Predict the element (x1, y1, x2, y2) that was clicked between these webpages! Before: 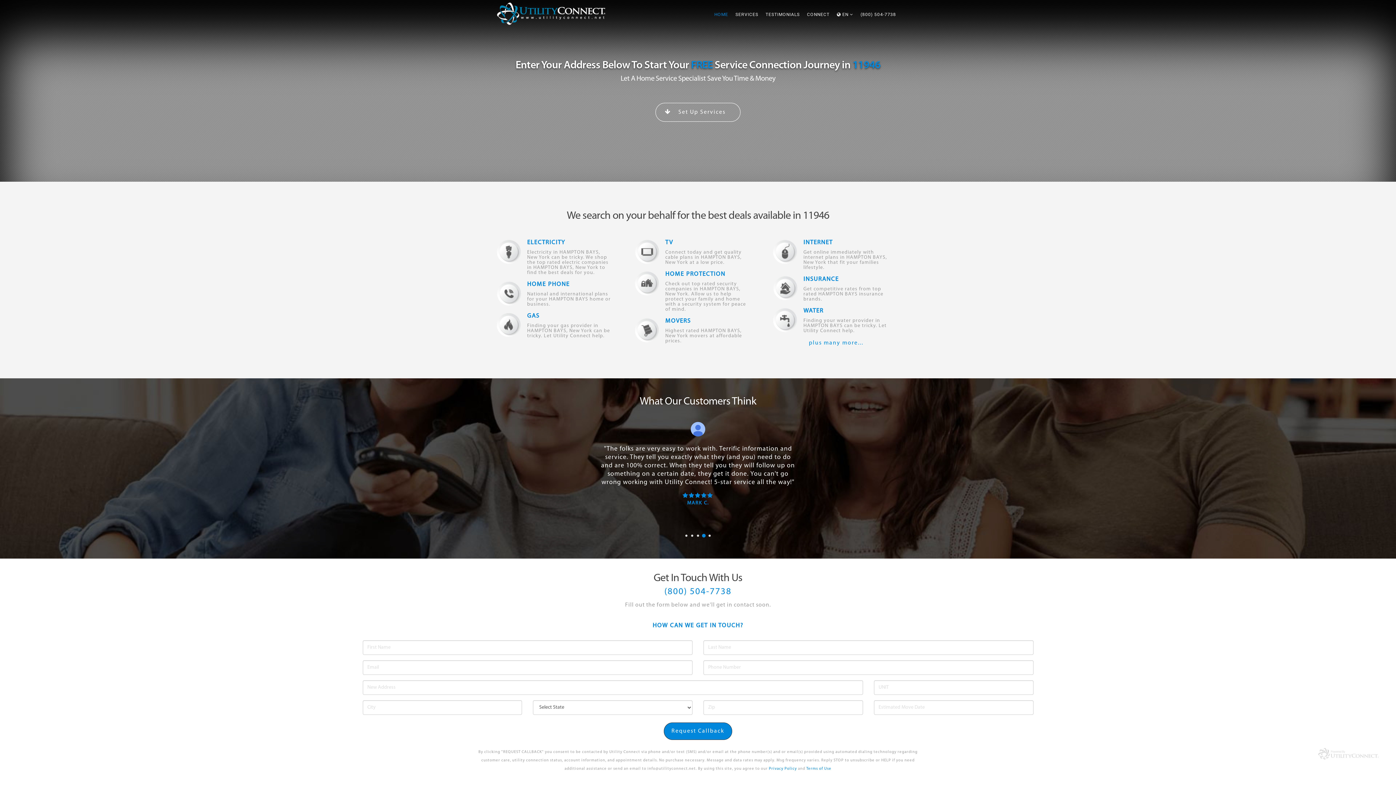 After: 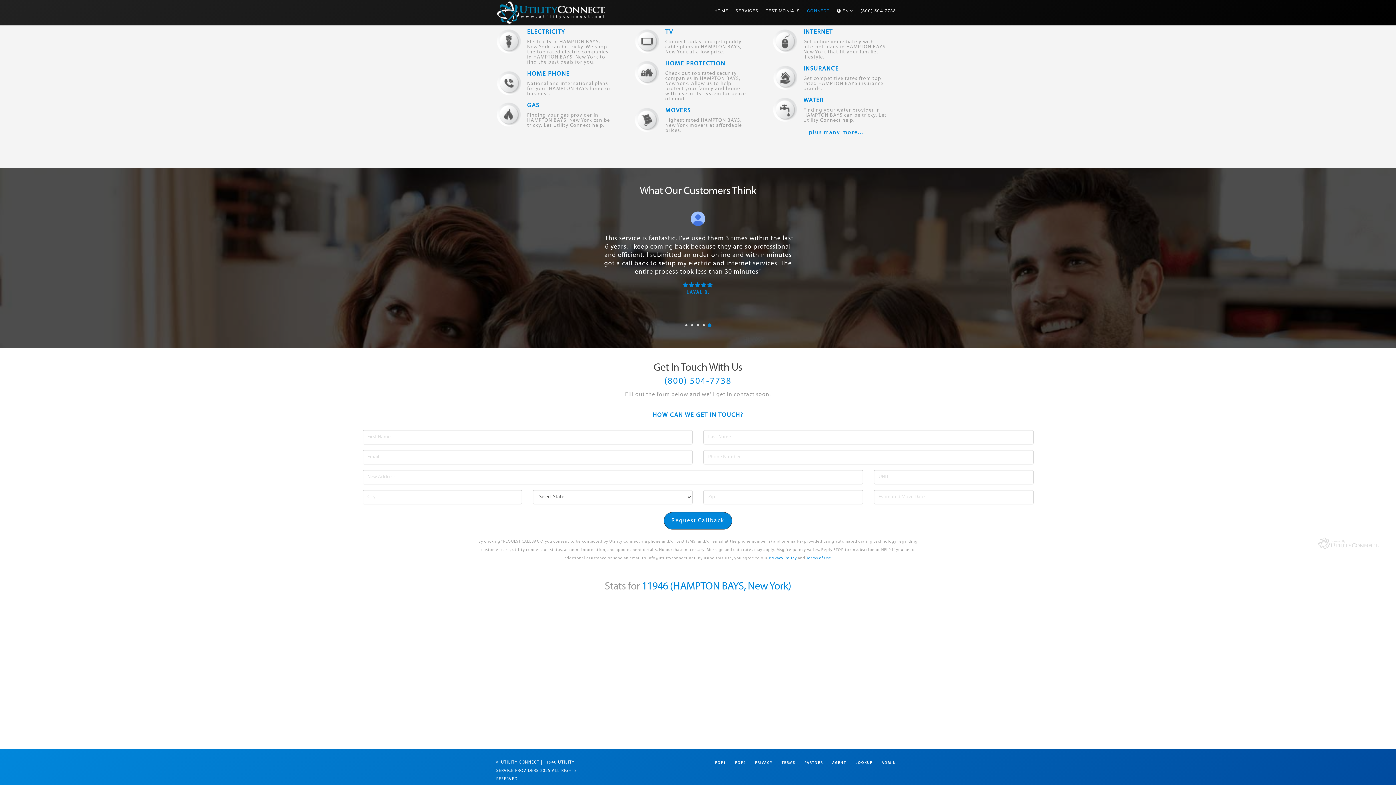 Action: bbox: (803, 3, 833, 25) label: CONNECT